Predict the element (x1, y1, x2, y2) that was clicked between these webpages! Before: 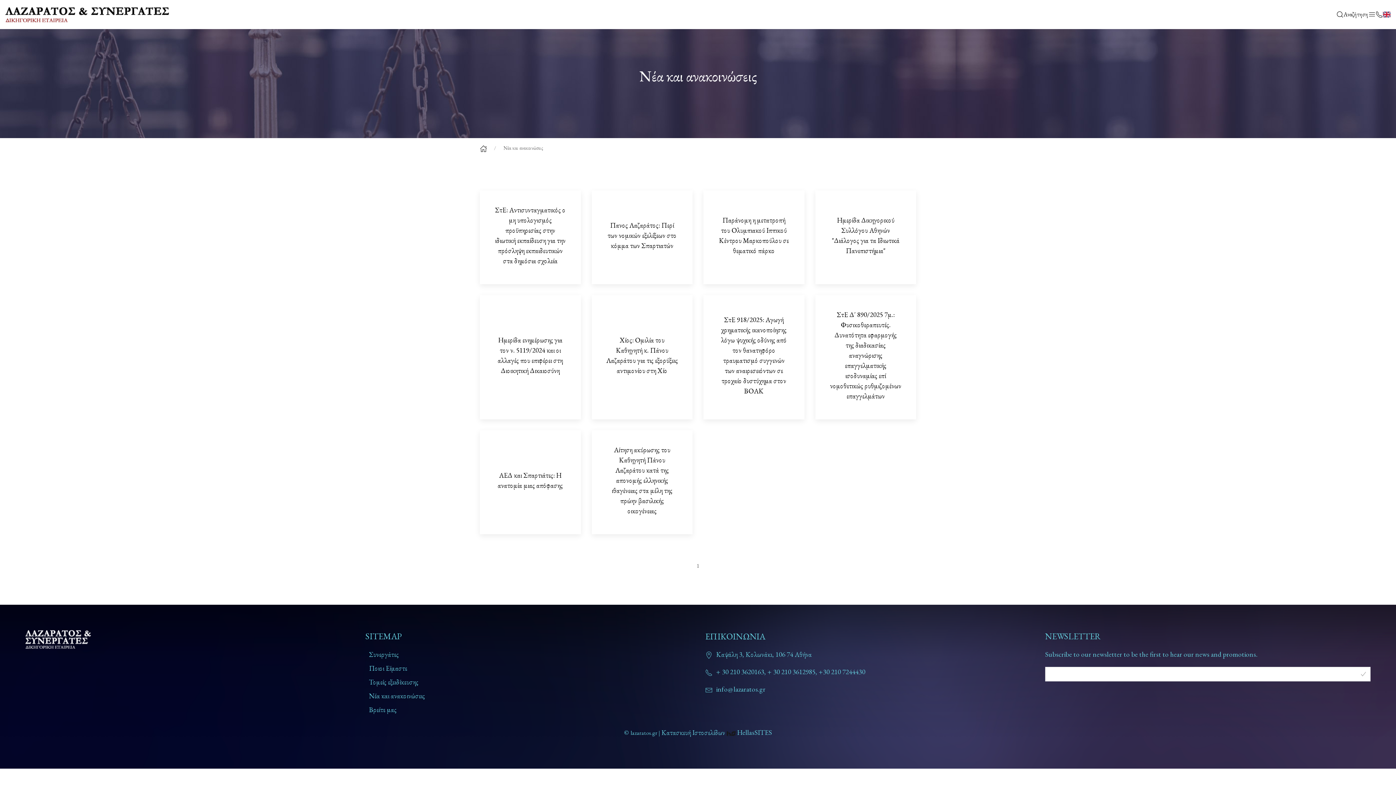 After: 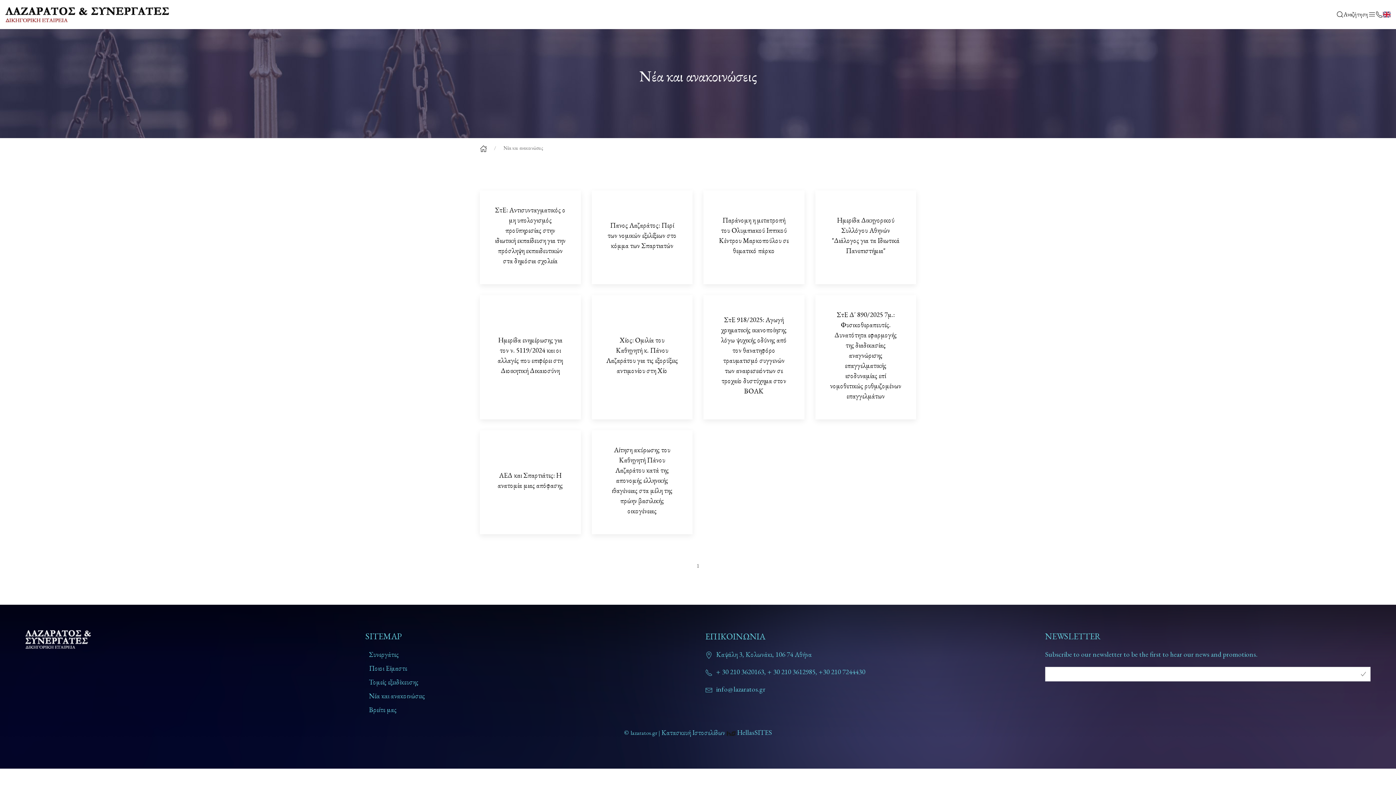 Action: bbox: (1356, 667, 1370, 681)